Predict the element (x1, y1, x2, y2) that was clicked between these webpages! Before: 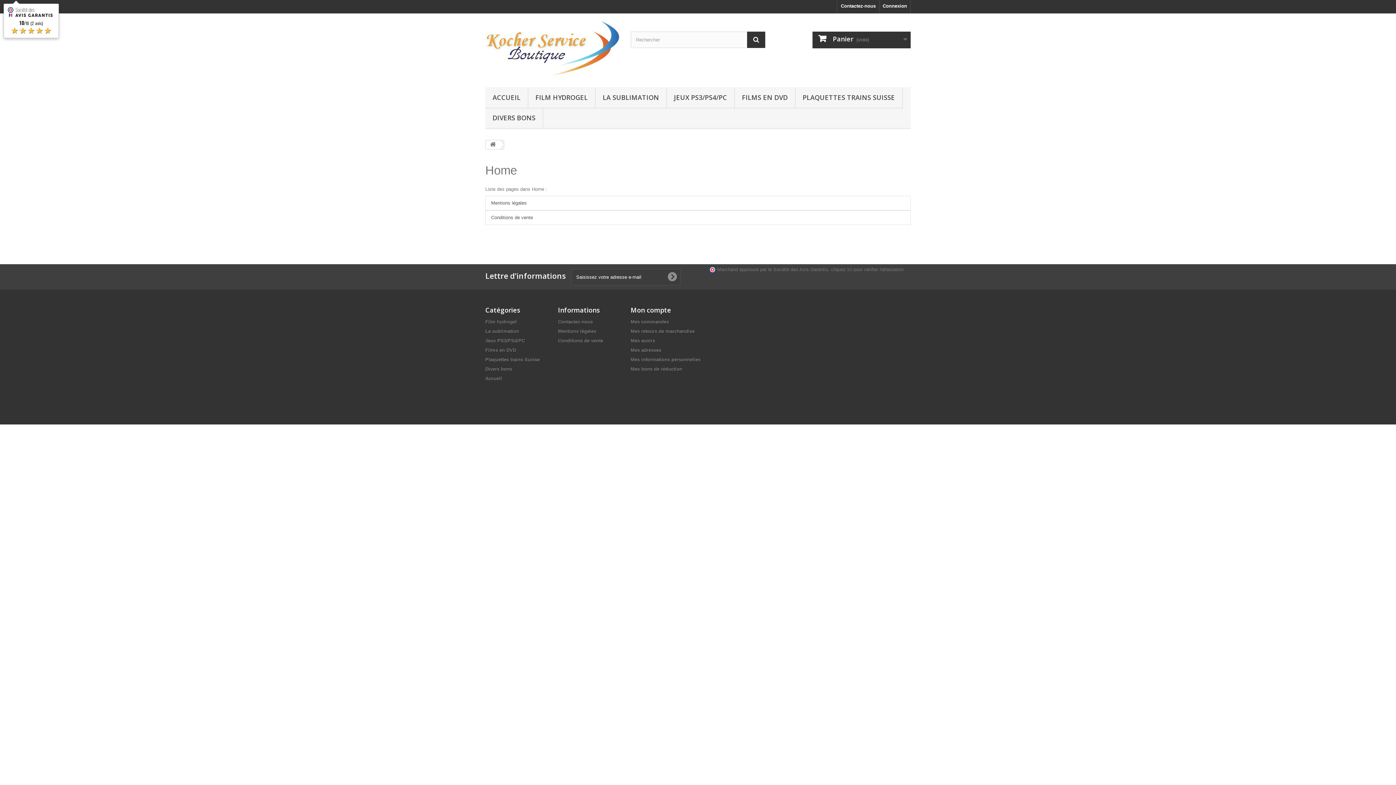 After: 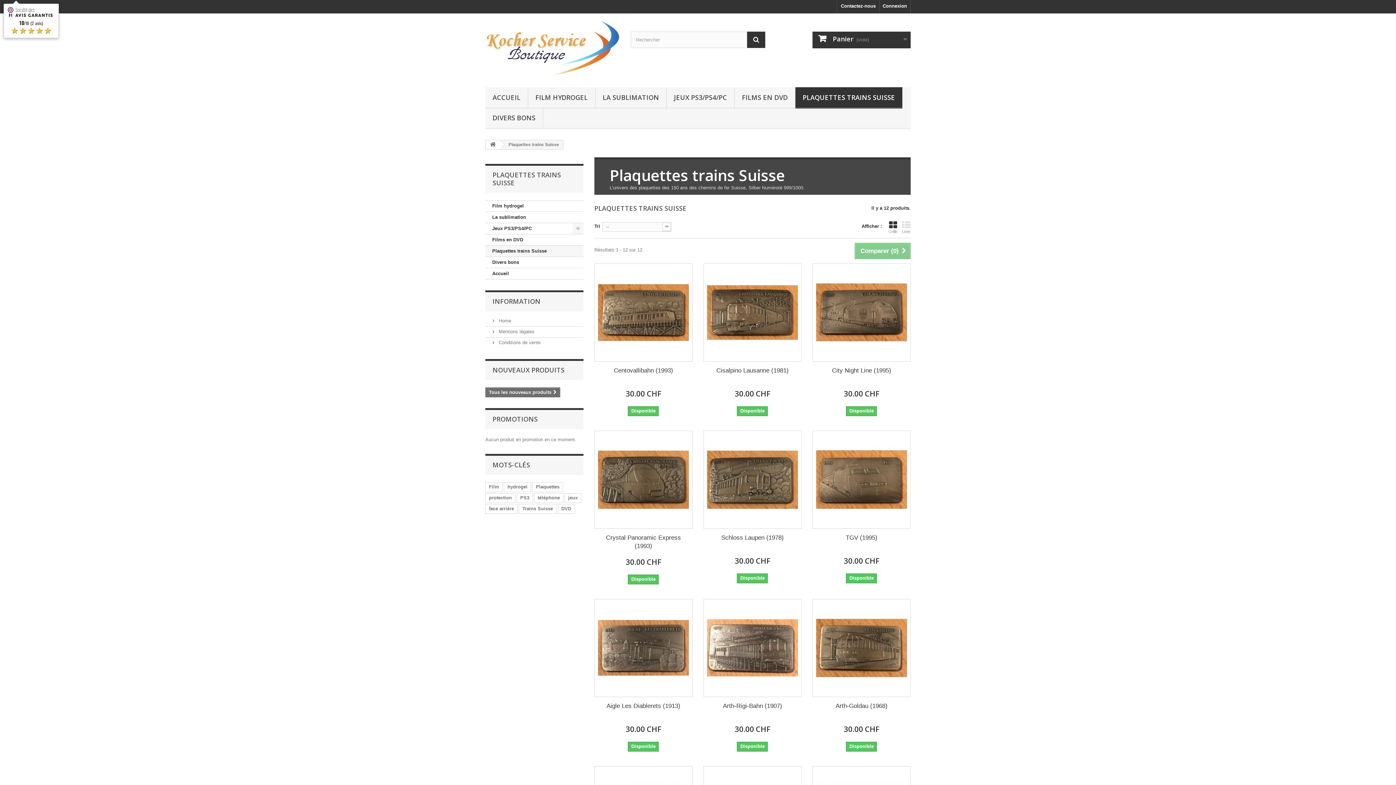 Action: bbox: (485, 356, 540, 362) label: Plaquettes trains Suisse